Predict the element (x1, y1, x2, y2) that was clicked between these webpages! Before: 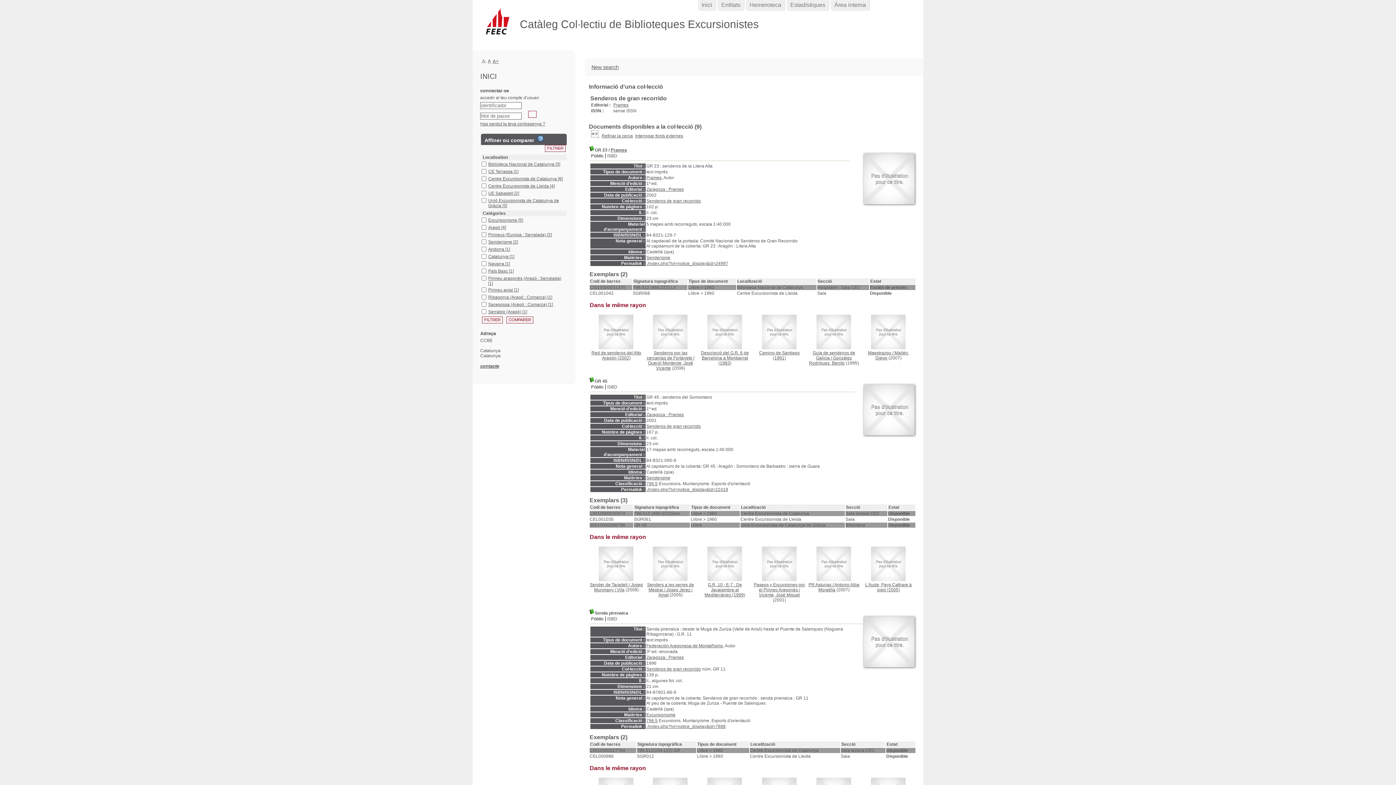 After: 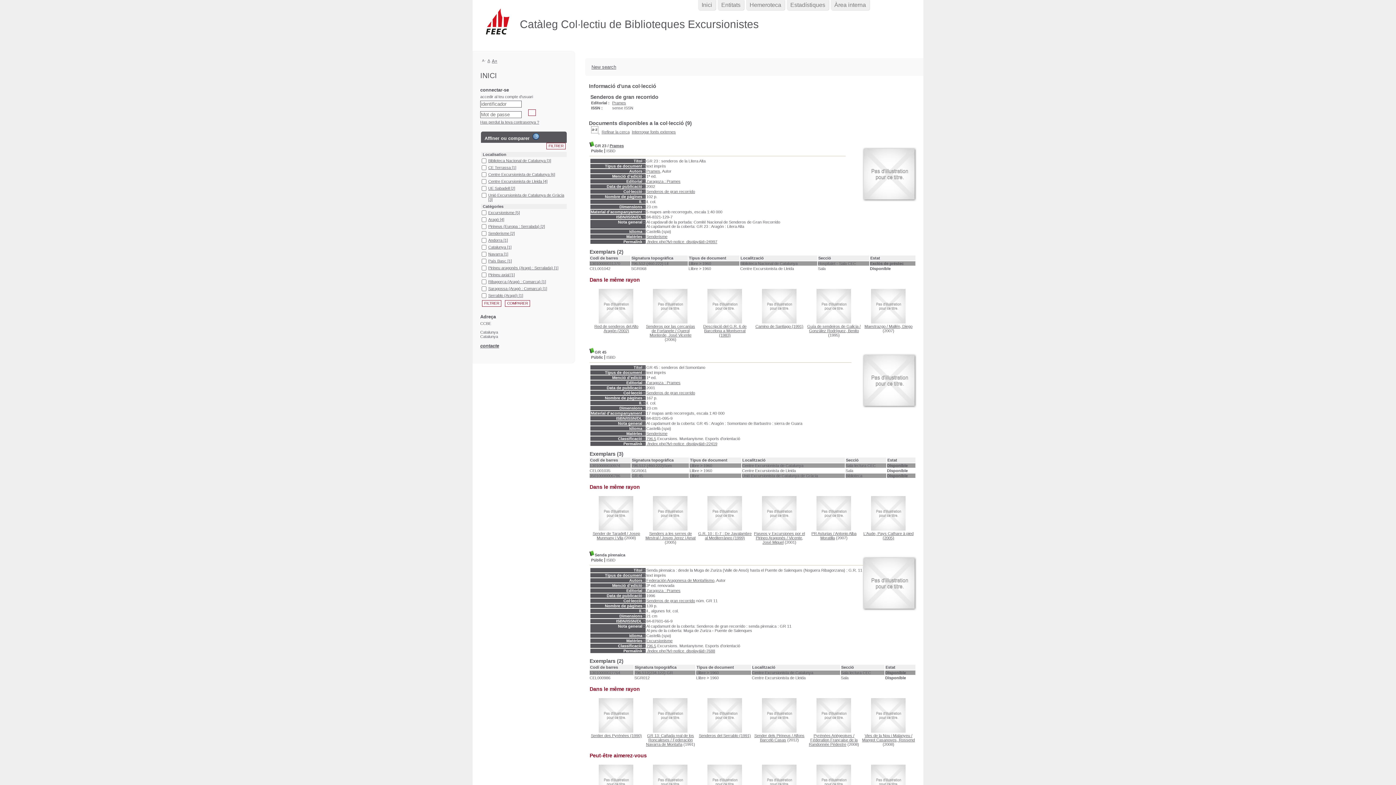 Action: bbox: (482, 58, 486, 62) label: A-